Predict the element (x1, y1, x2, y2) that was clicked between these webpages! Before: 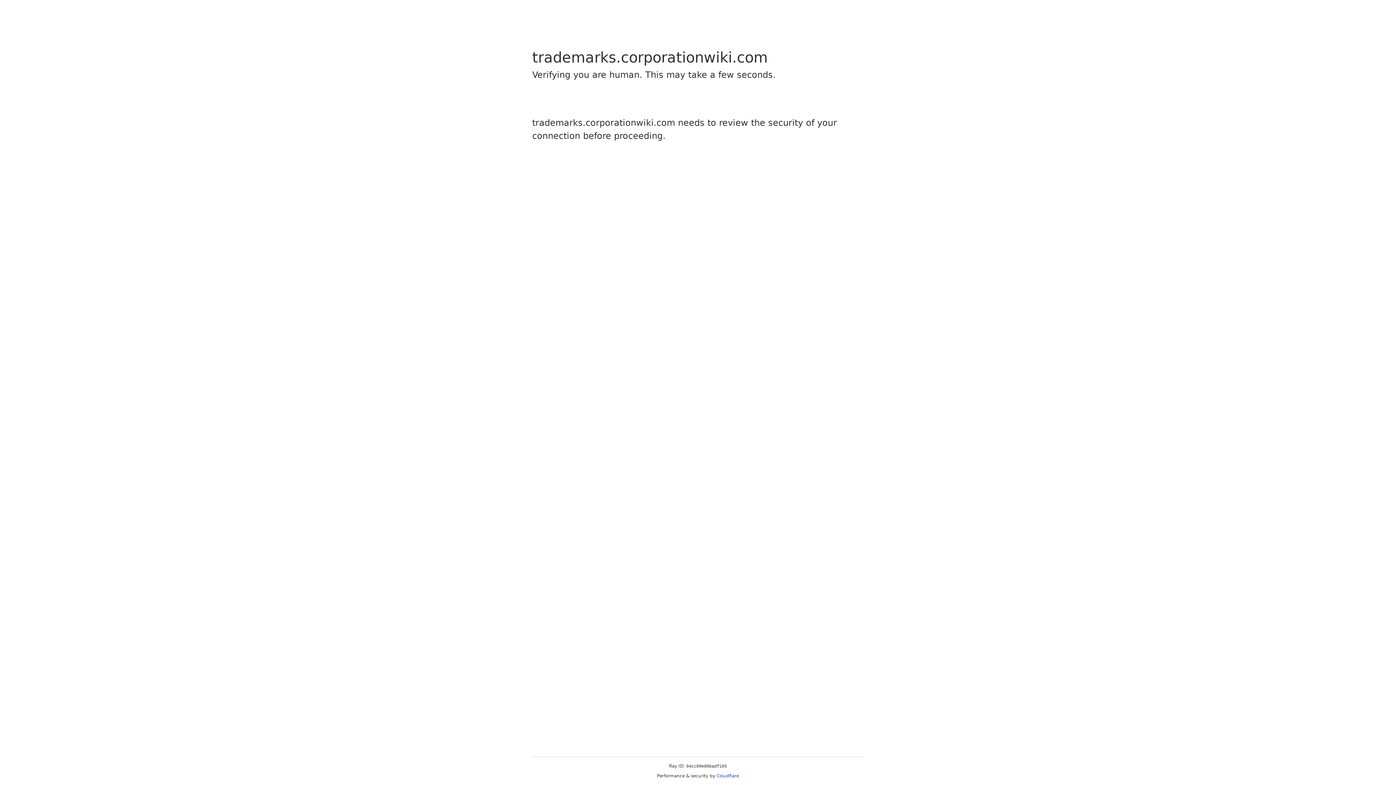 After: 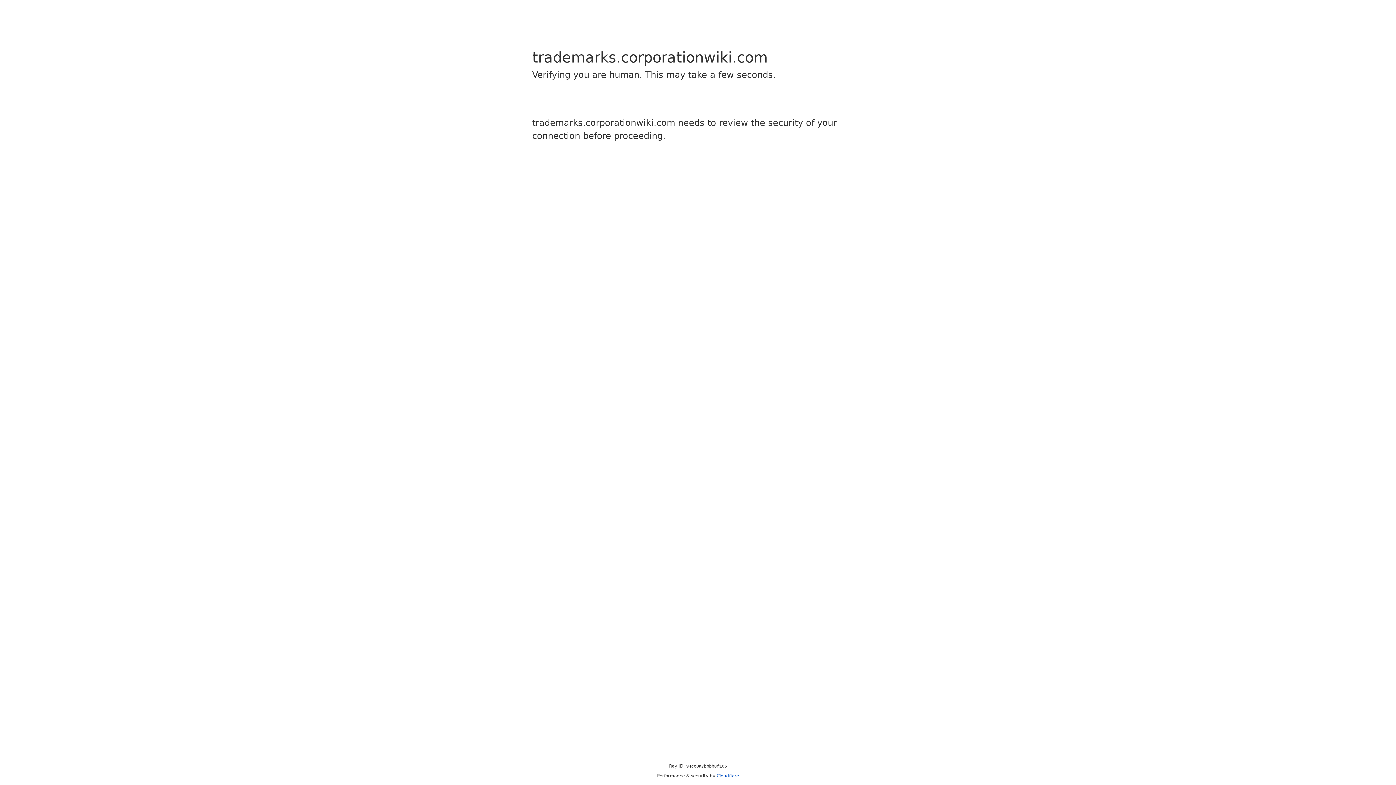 Action: bbox: (716, 773, 739, 778) label: Cloudflare